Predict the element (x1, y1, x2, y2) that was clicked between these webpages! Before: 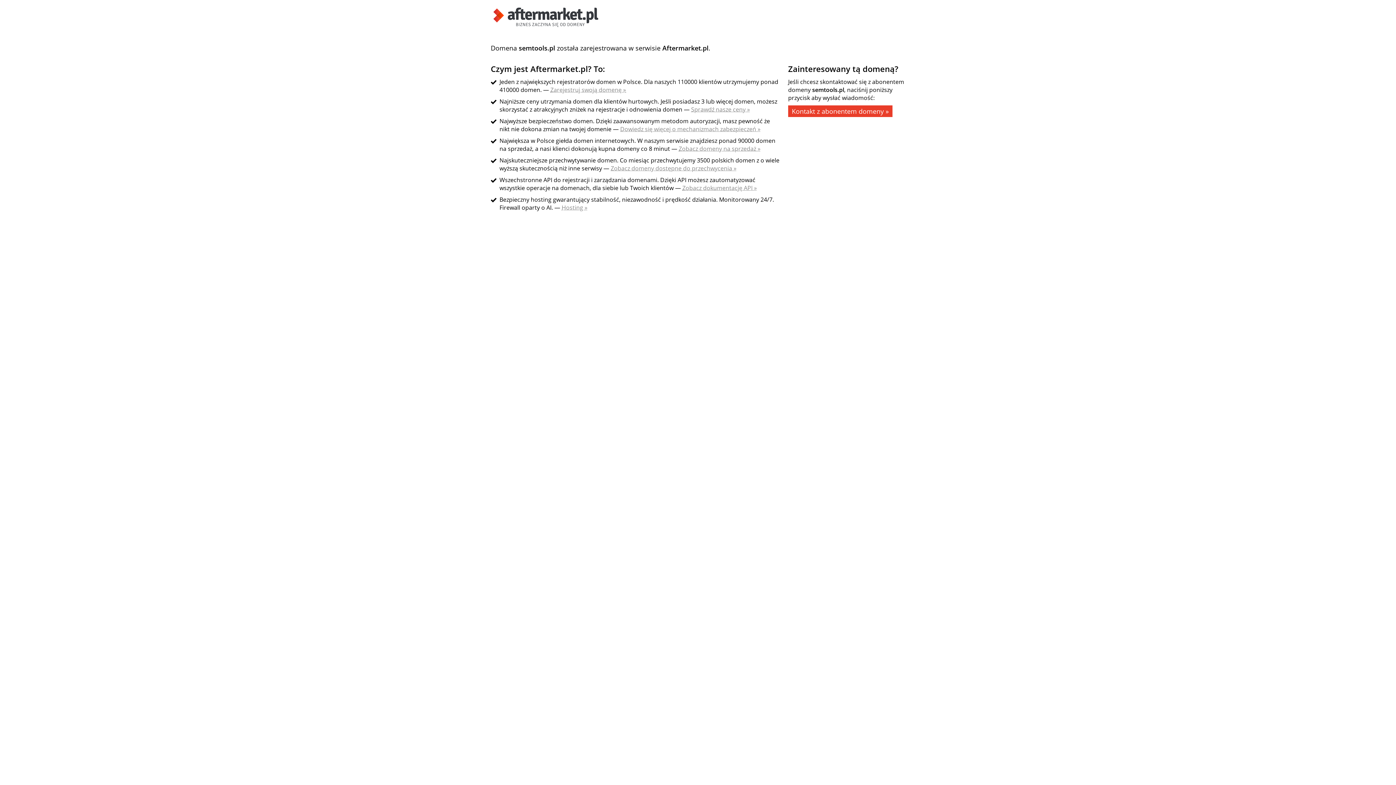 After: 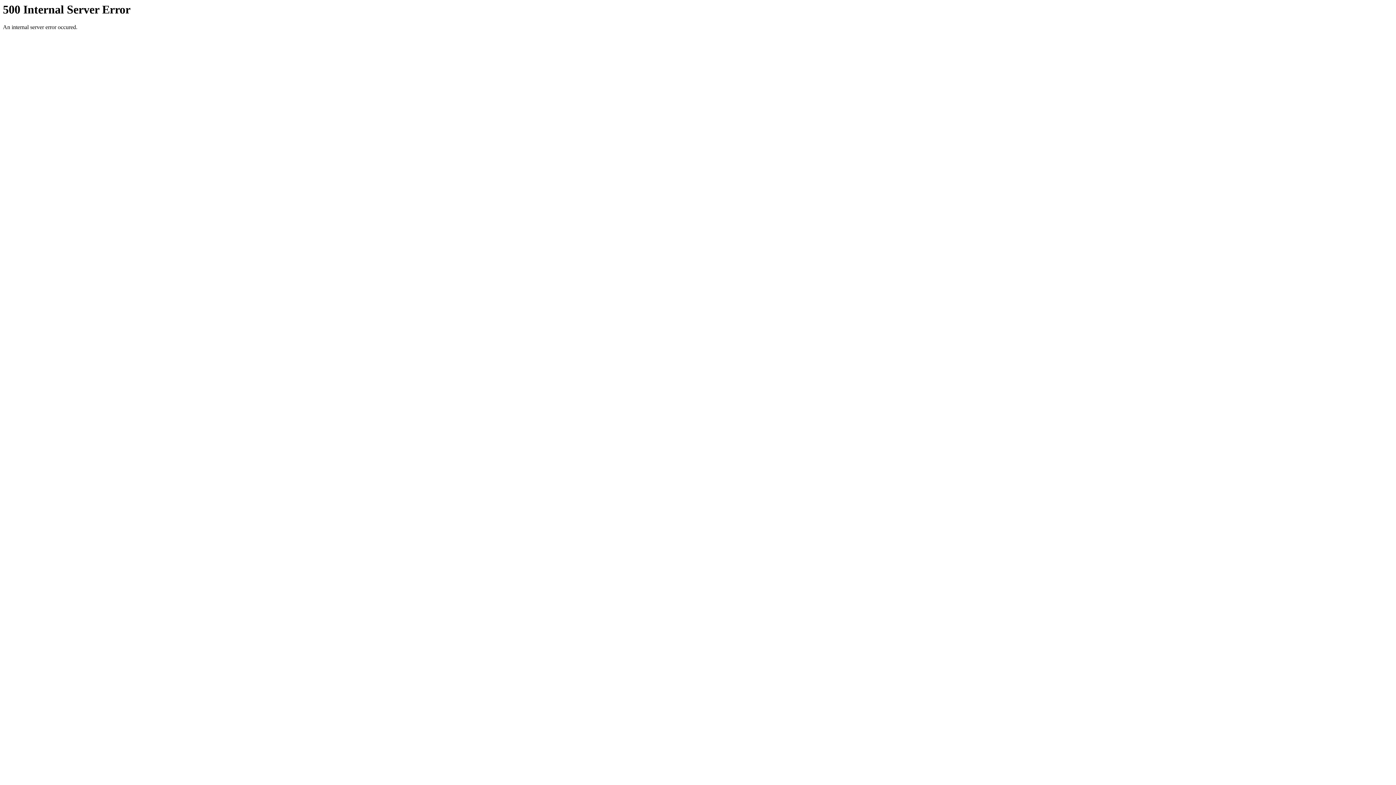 Action: label: Dowiedz się więcej o mechanizmach zabezpieczeń » bbox: (620, 125, 760, 133)